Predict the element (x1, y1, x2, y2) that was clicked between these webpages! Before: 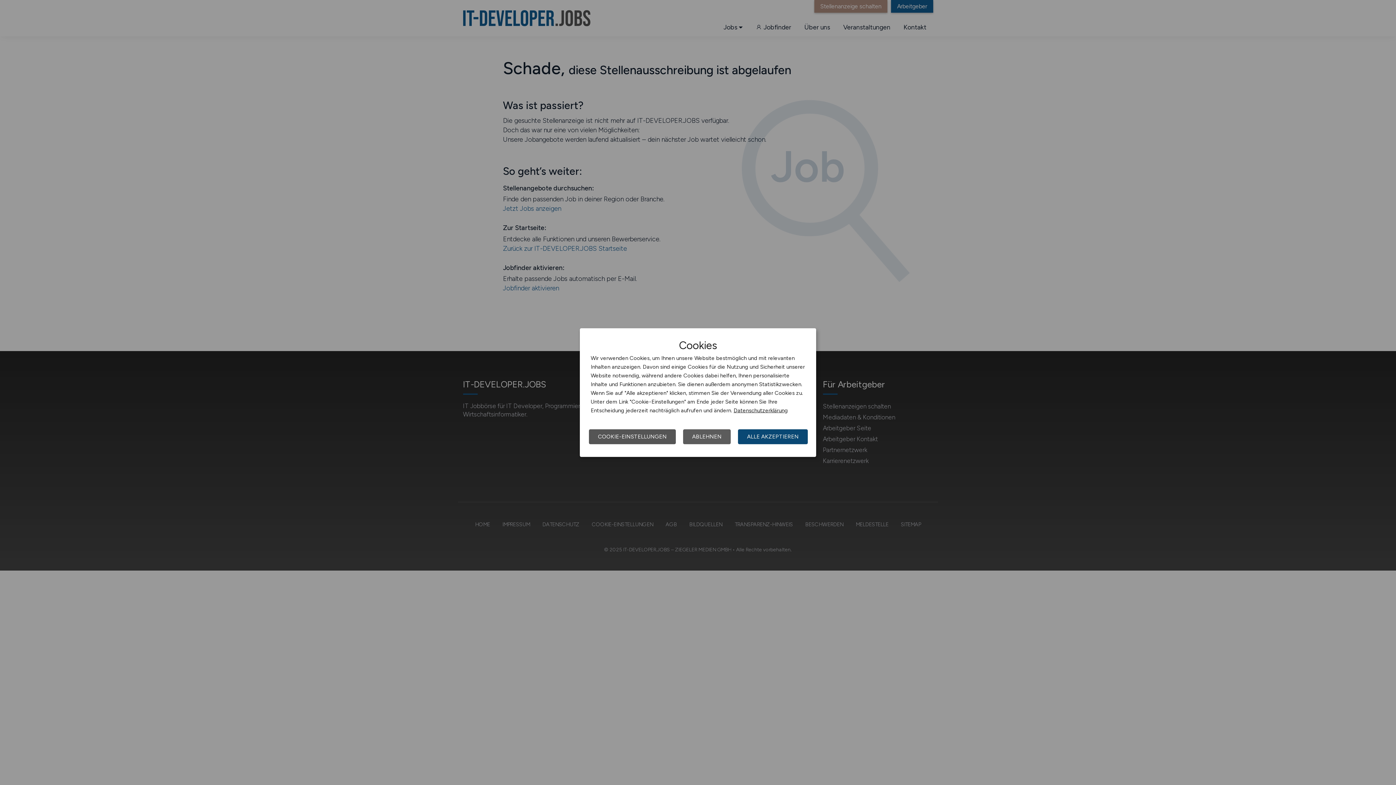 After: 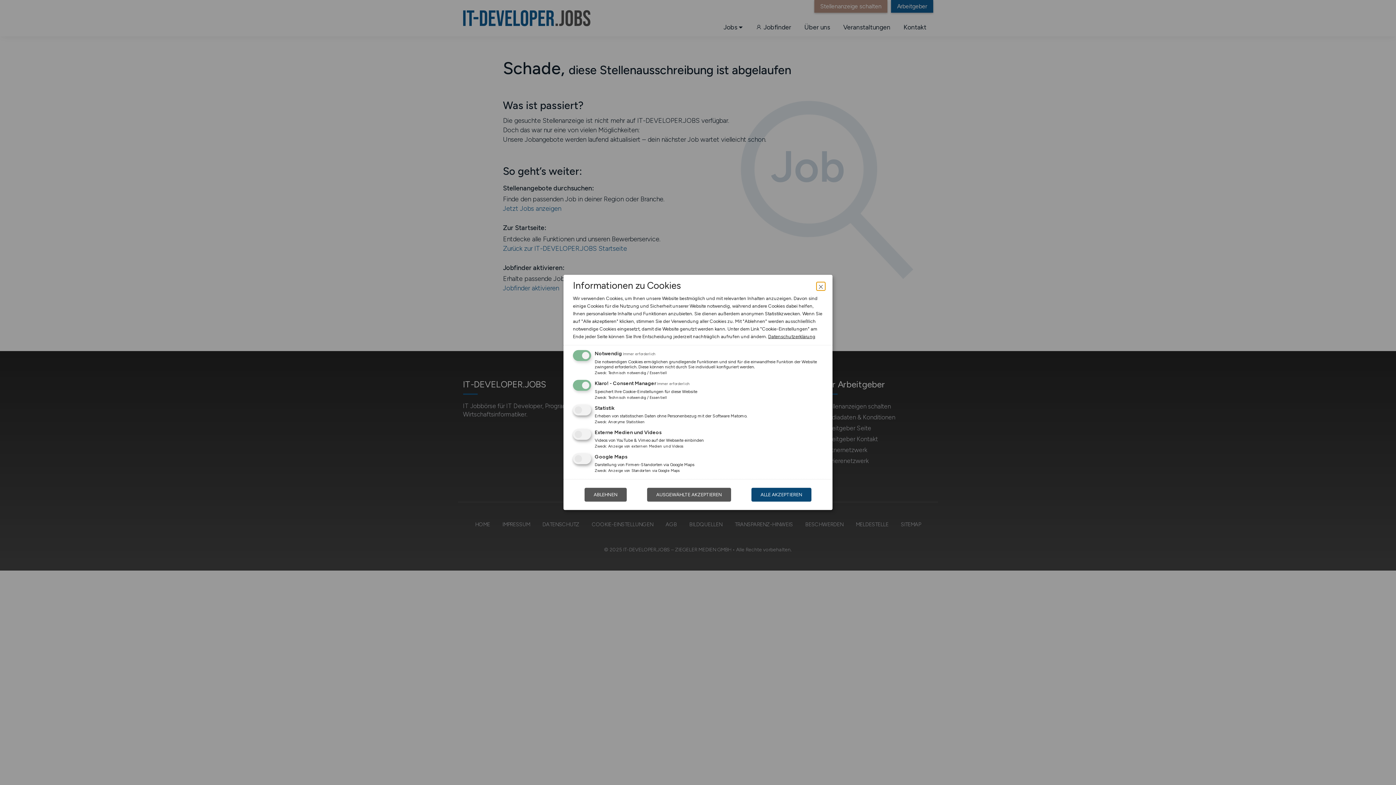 Action: bbox: (589, 429, 676, 444) label: COOKIE-EINSTELLUNGEN